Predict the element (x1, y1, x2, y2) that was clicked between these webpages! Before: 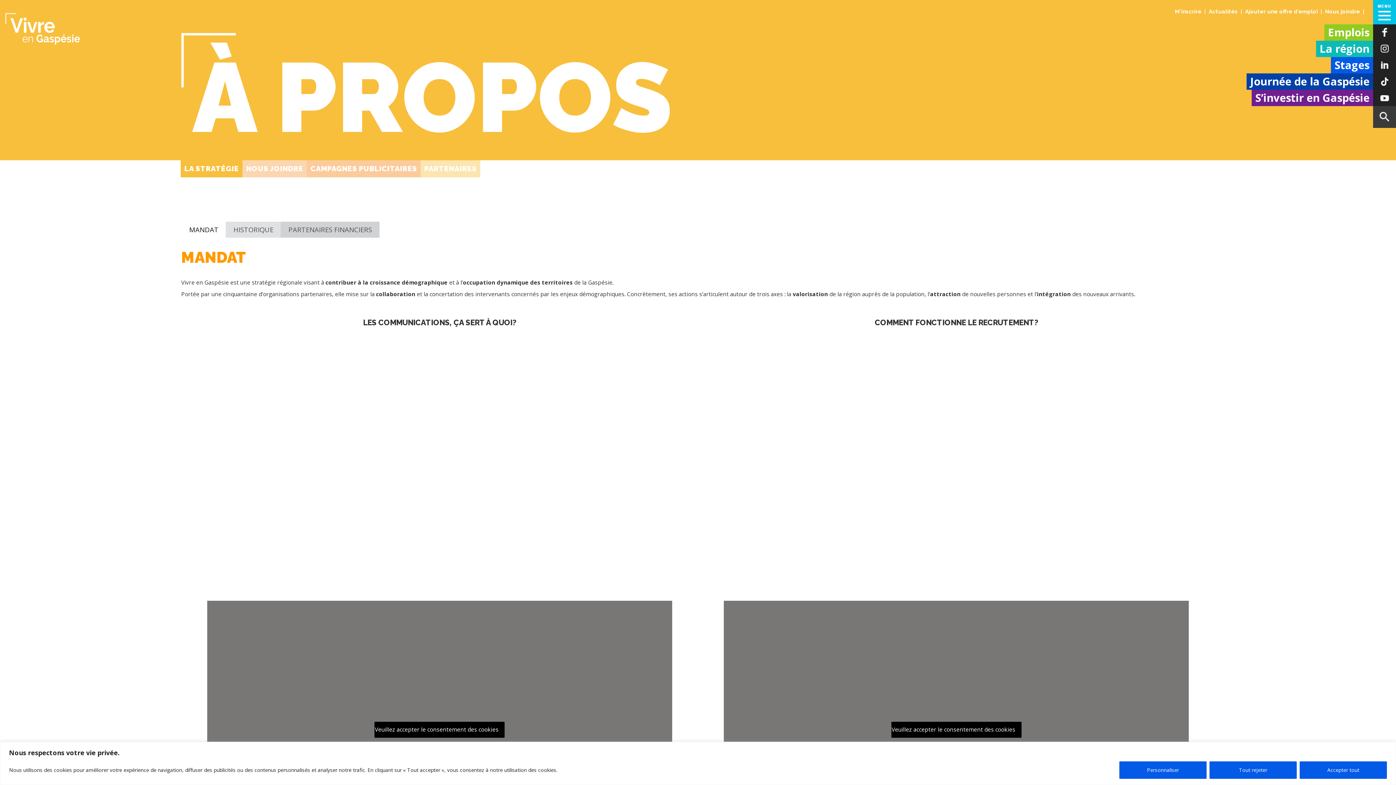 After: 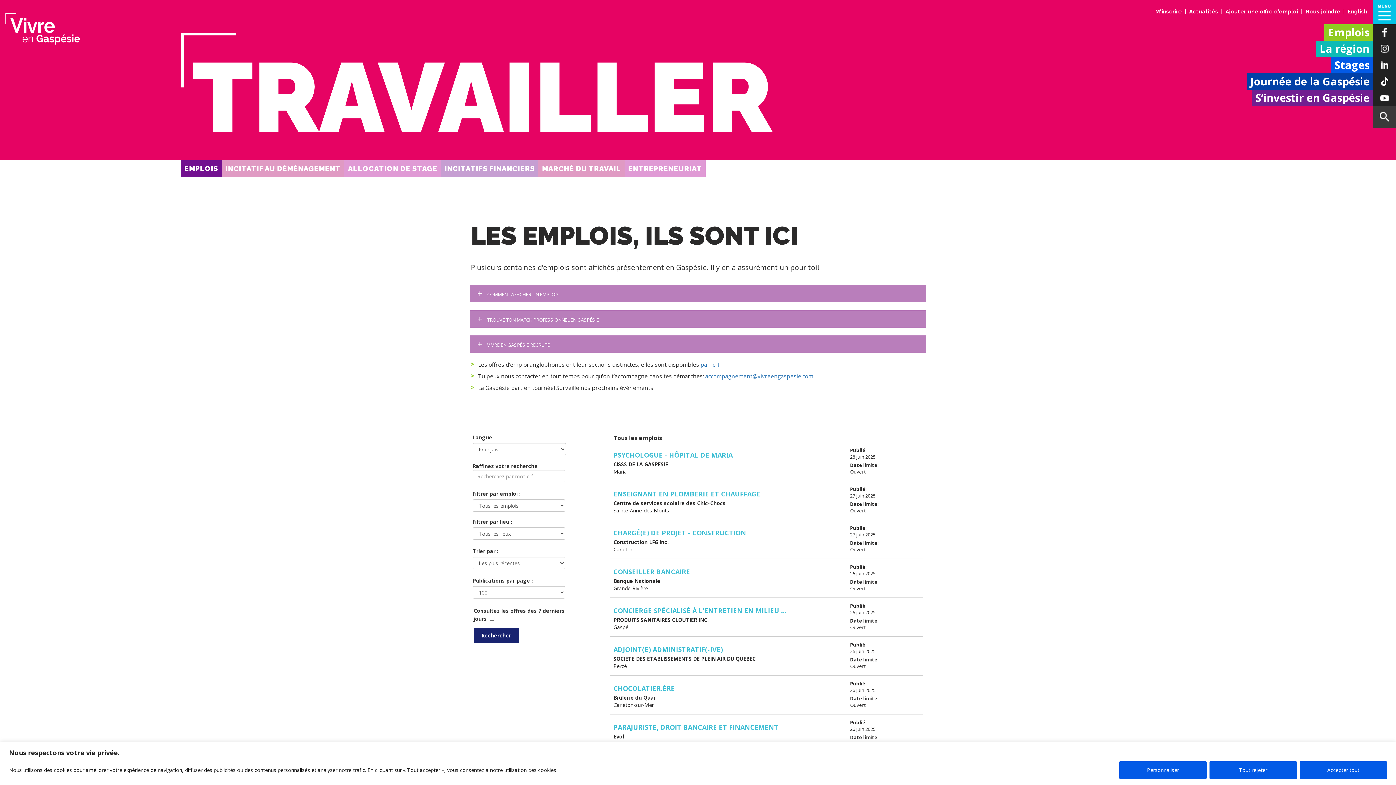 Action: label: Emplois bbox: (1324, 24, 1373, 40)